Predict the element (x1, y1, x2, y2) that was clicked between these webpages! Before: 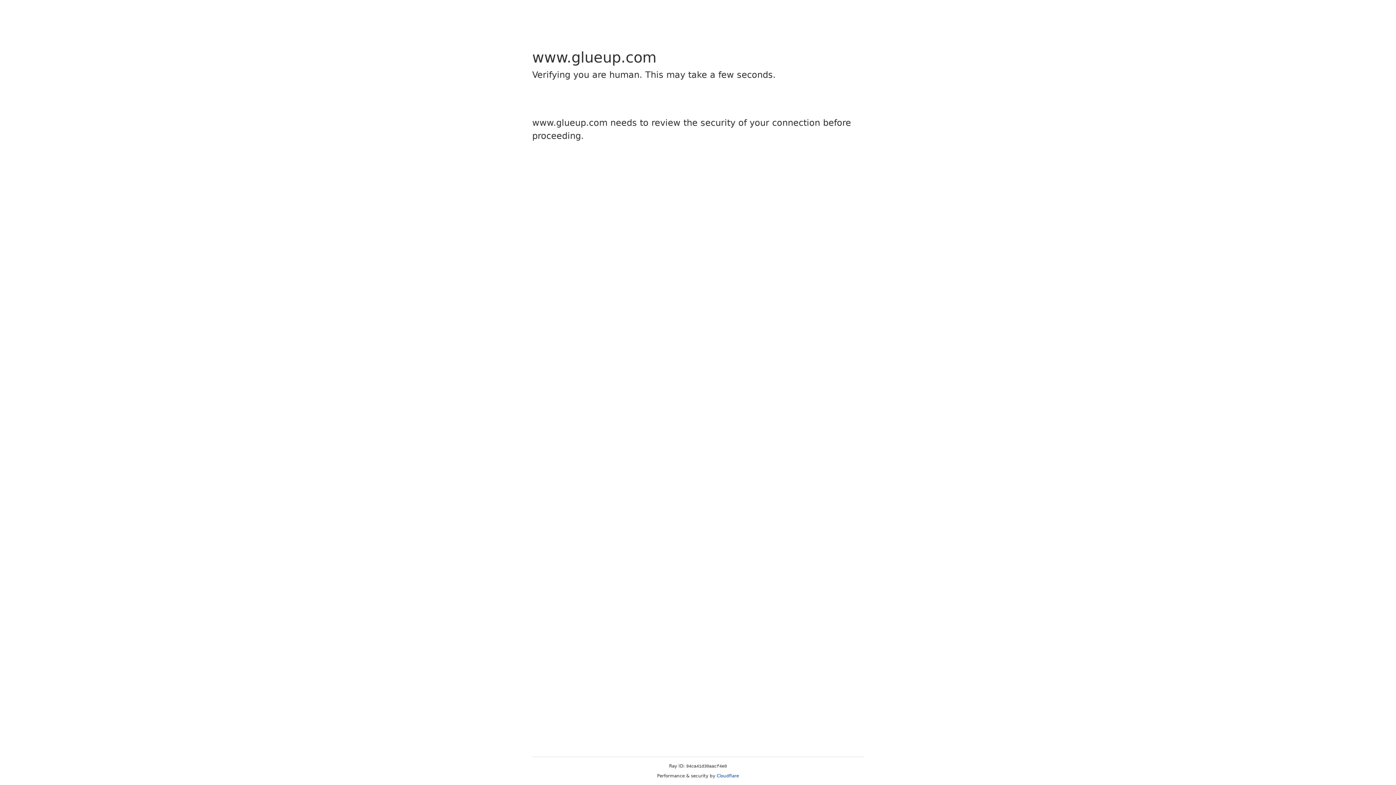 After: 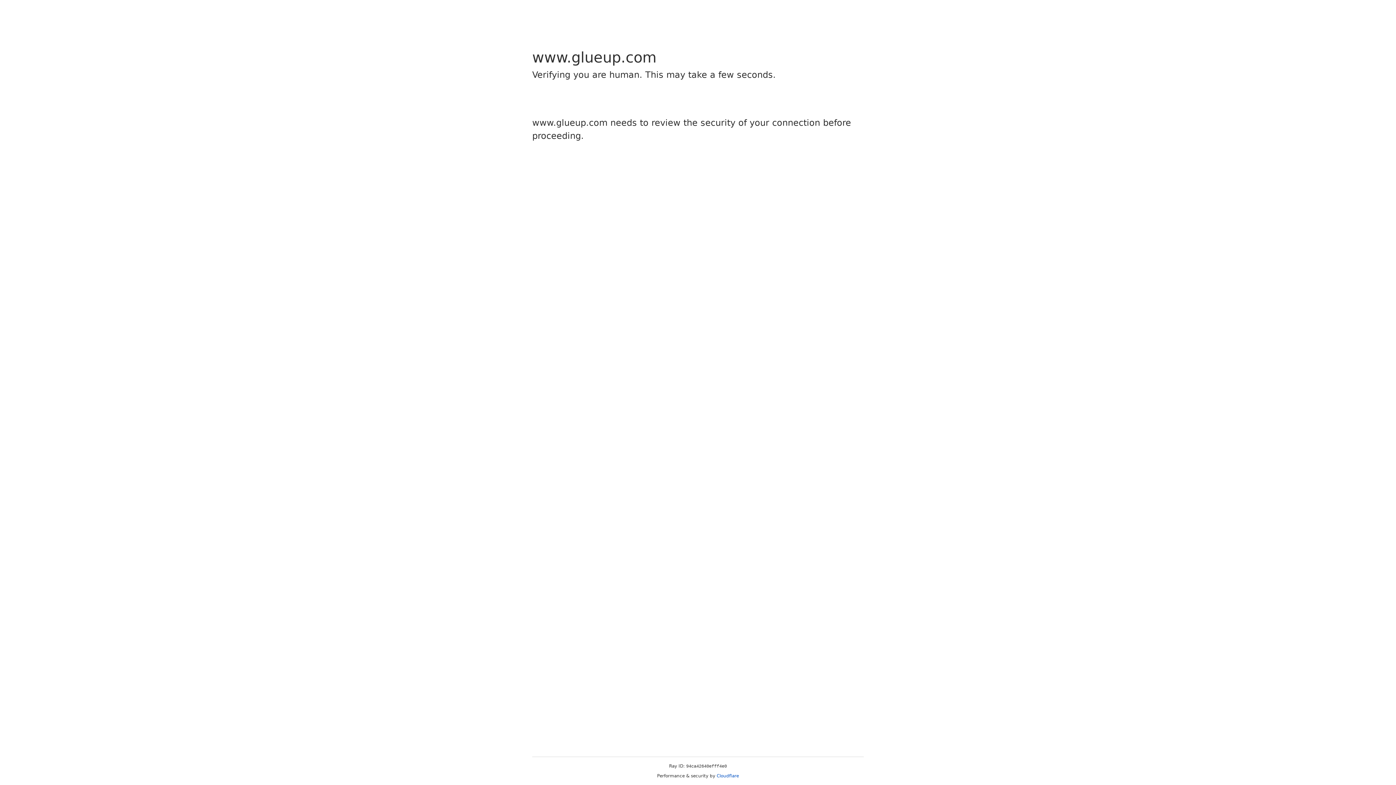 Action: bbox: (716, 773, 739, 778) label: Cloudflare